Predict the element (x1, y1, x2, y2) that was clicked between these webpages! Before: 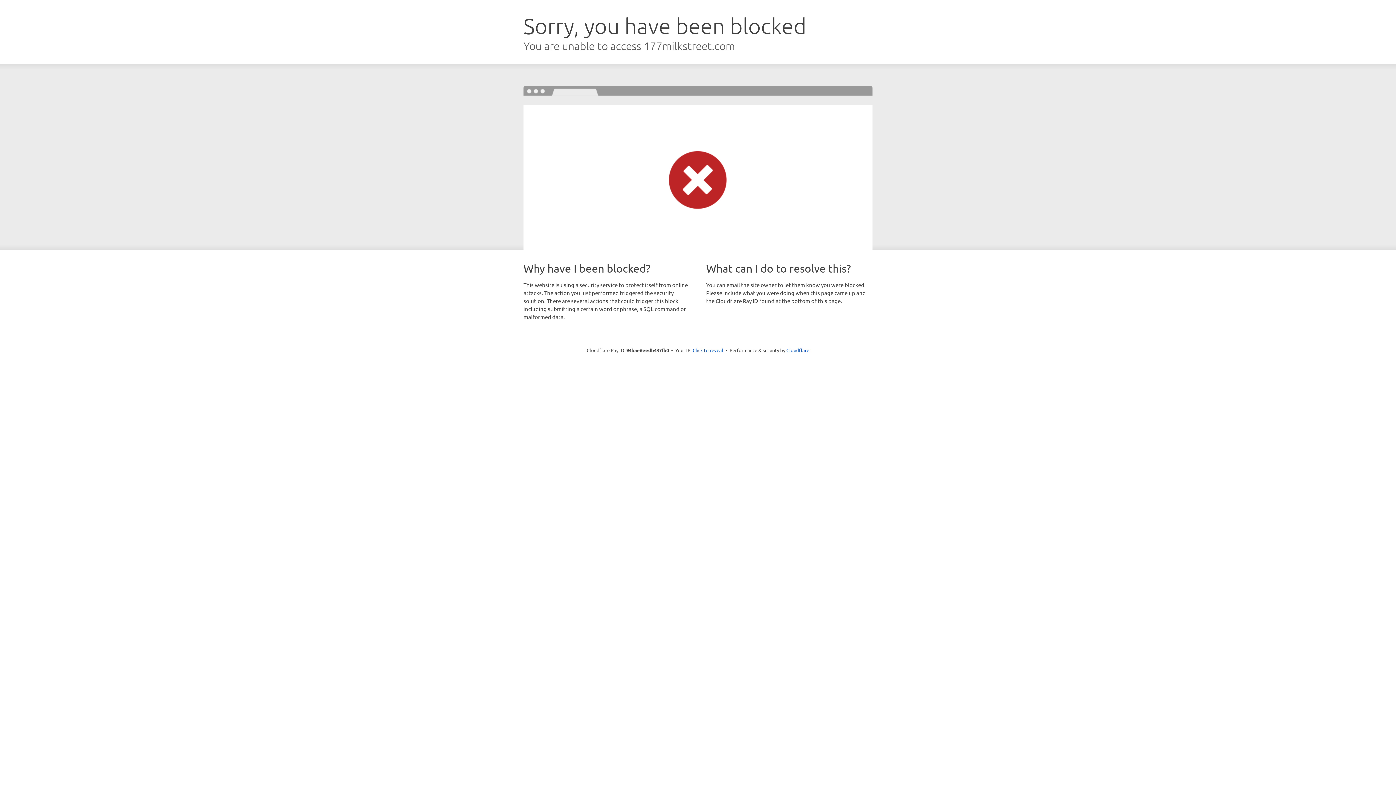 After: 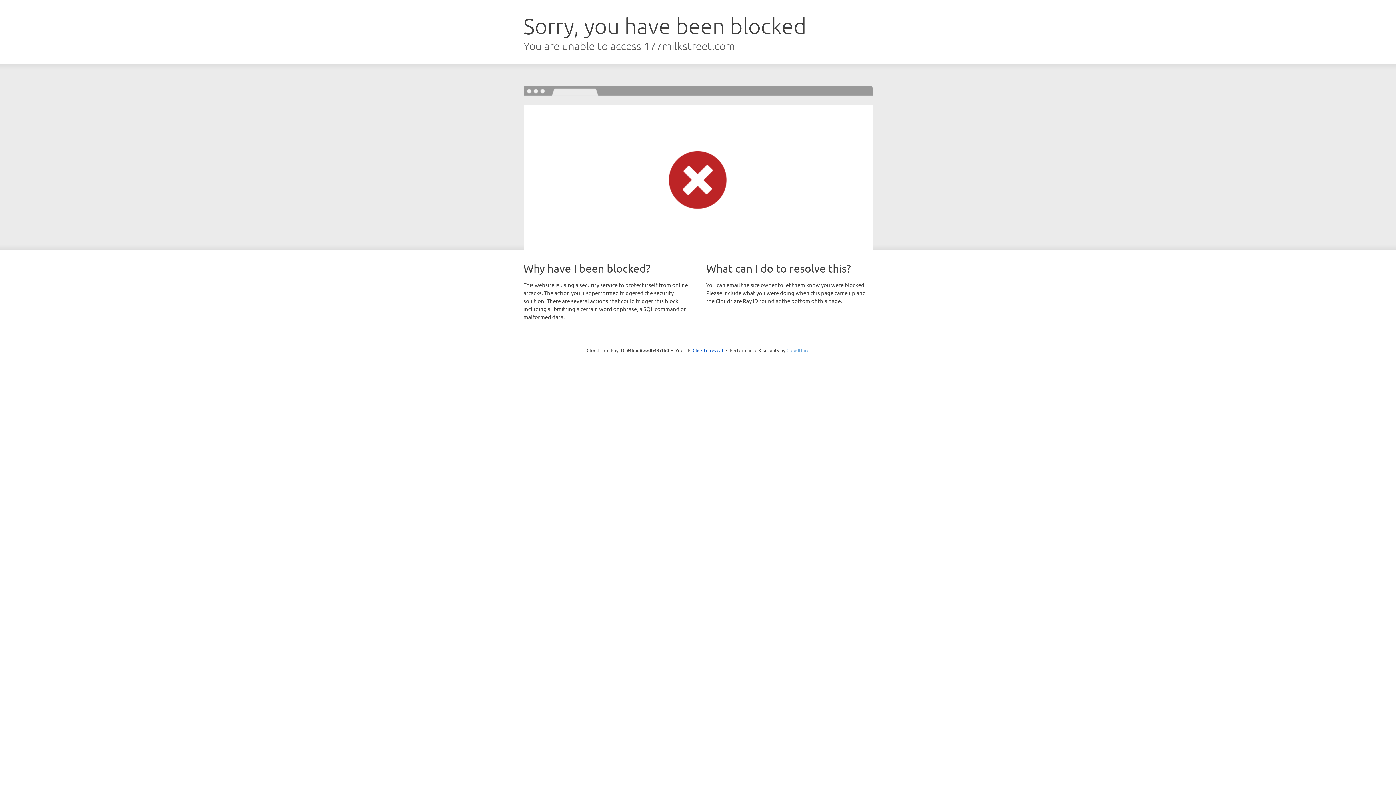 Action: bbox: (786, 347, 809, 353) label: Cloudflare